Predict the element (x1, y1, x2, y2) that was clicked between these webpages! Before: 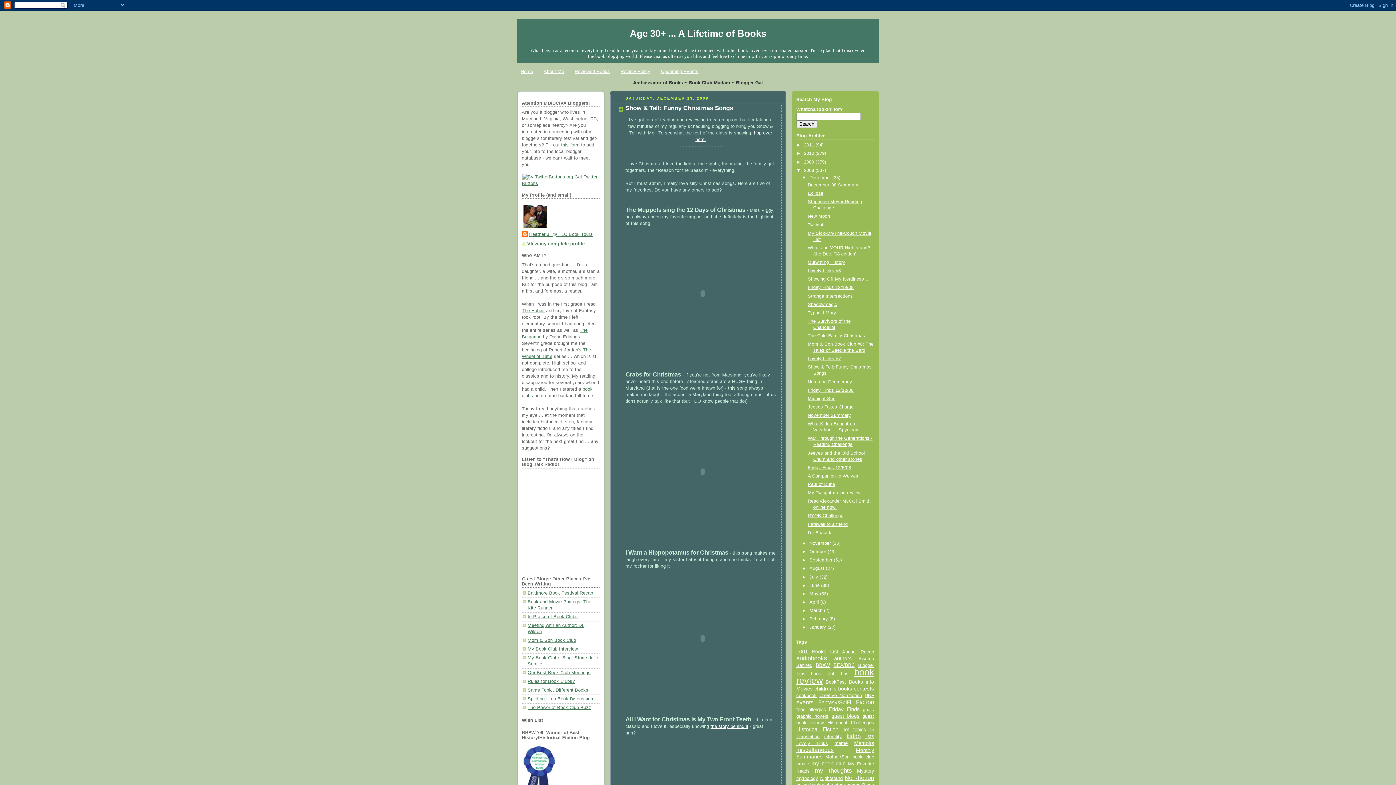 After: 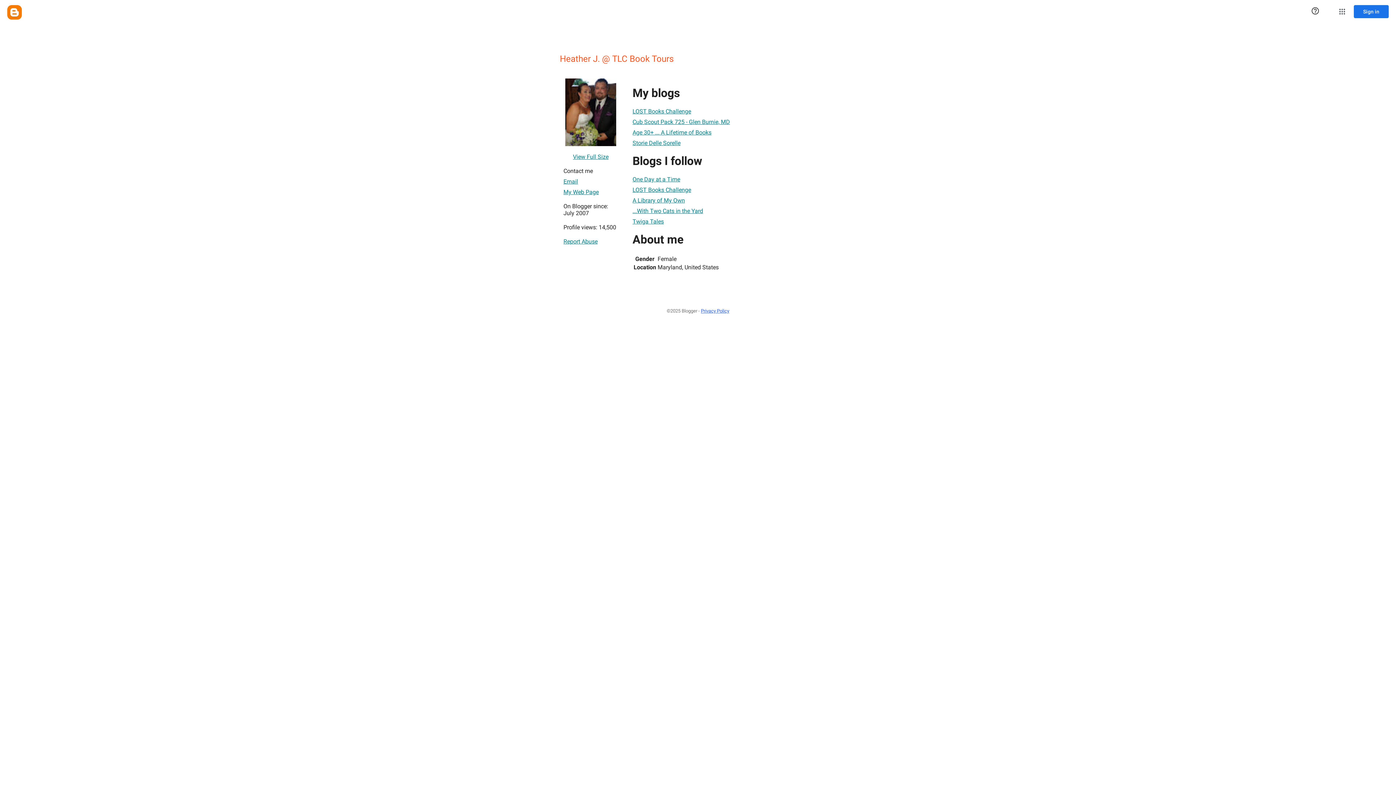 Action: bbox: (522, 241, 584, 246) label: View my complete profile